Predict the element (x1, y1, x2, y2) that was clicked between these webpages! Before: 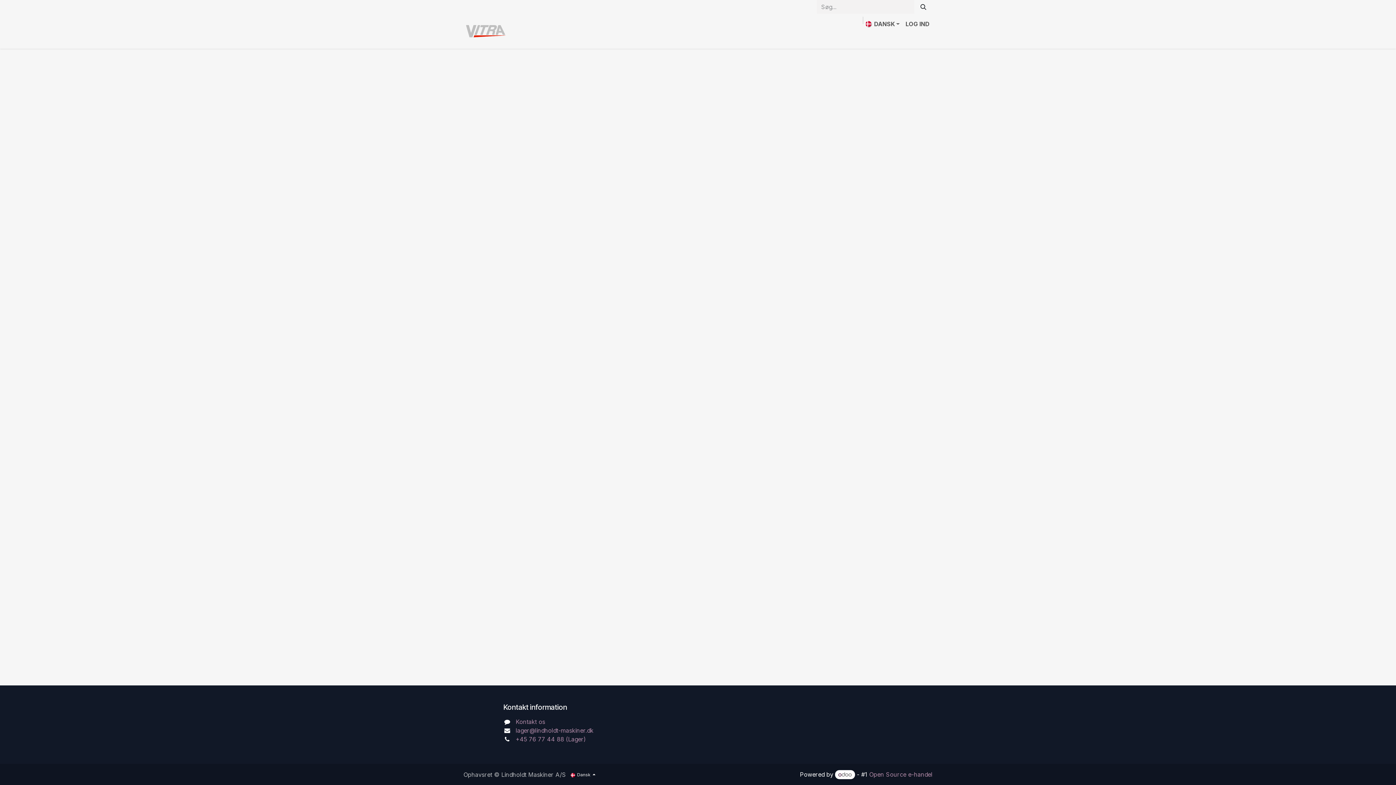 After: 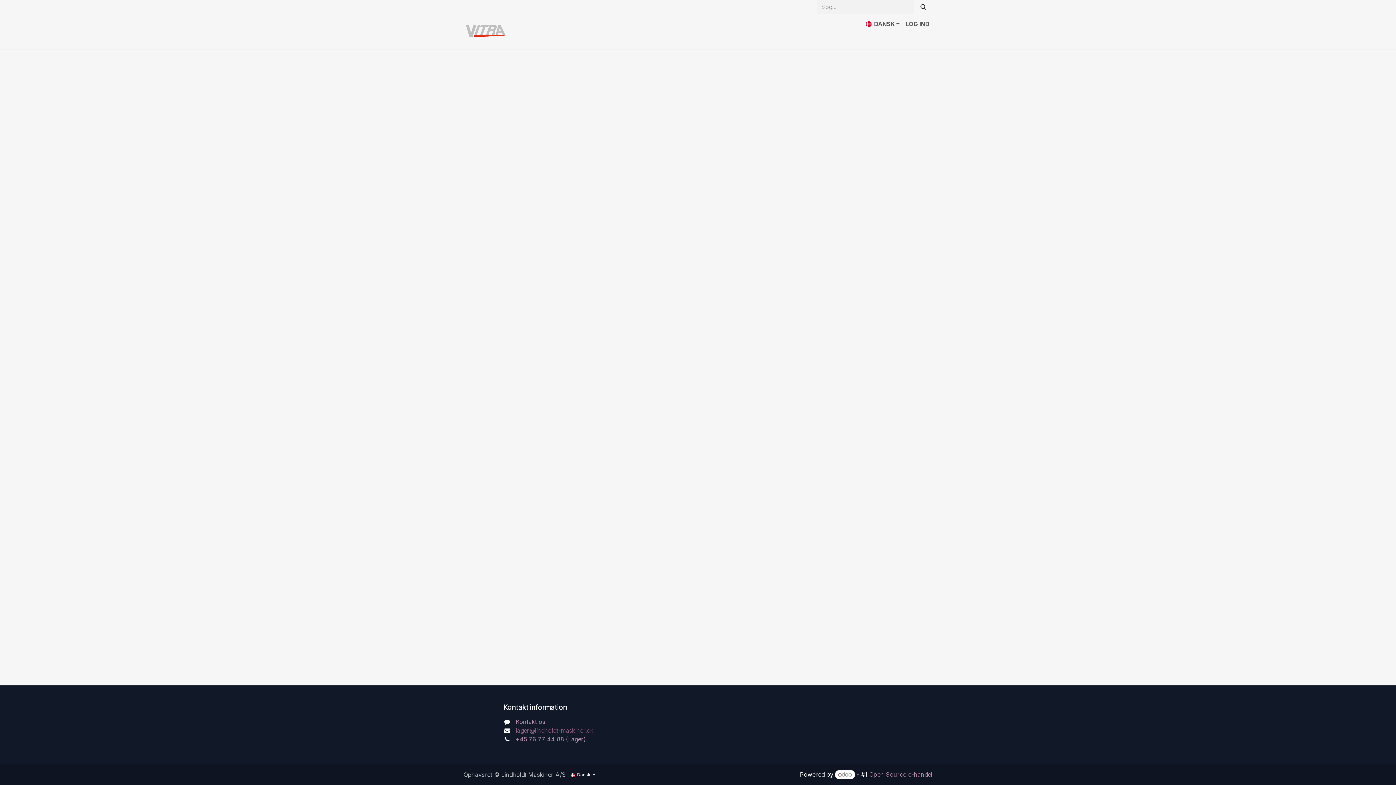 Action: label: lager@lindholdt-maskiner.dk bbox: (515, 727, 593, 734)